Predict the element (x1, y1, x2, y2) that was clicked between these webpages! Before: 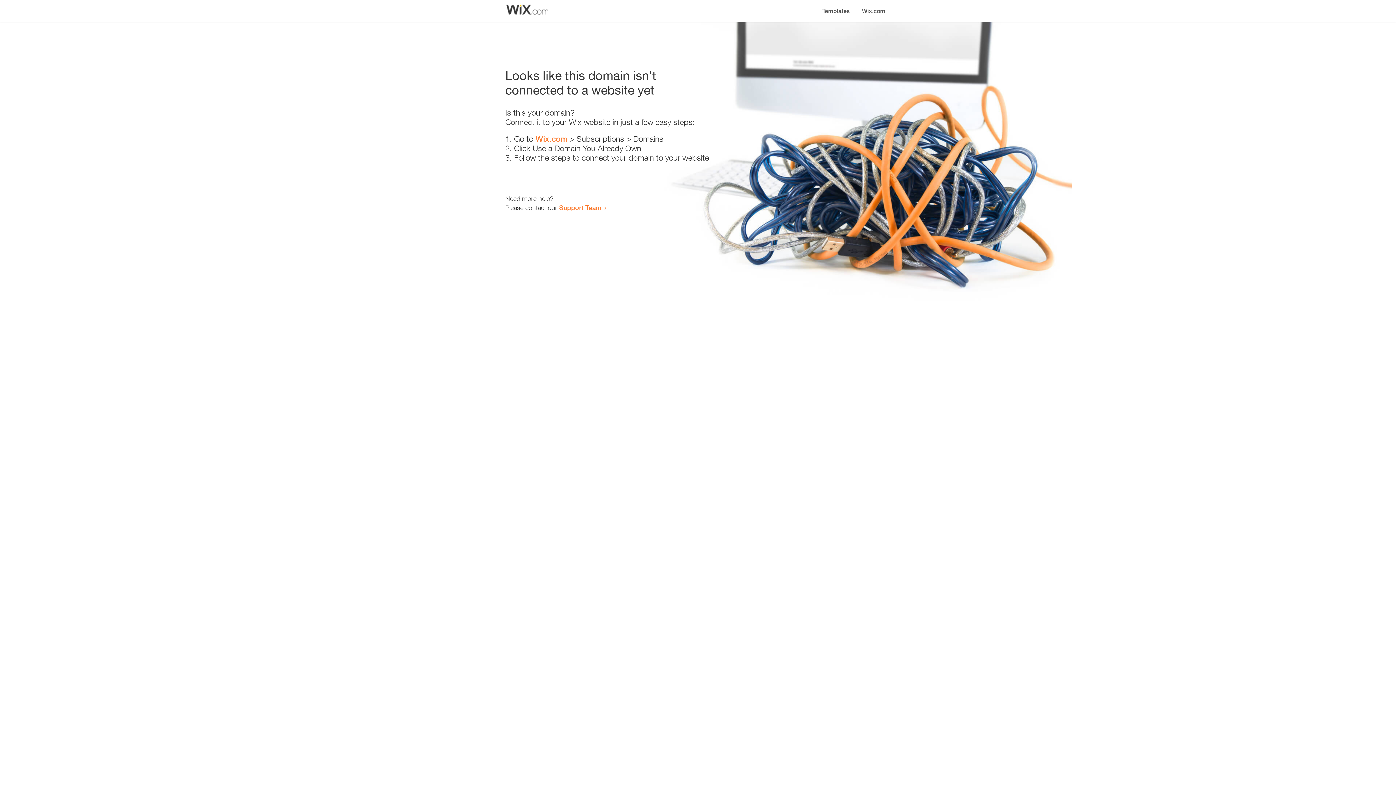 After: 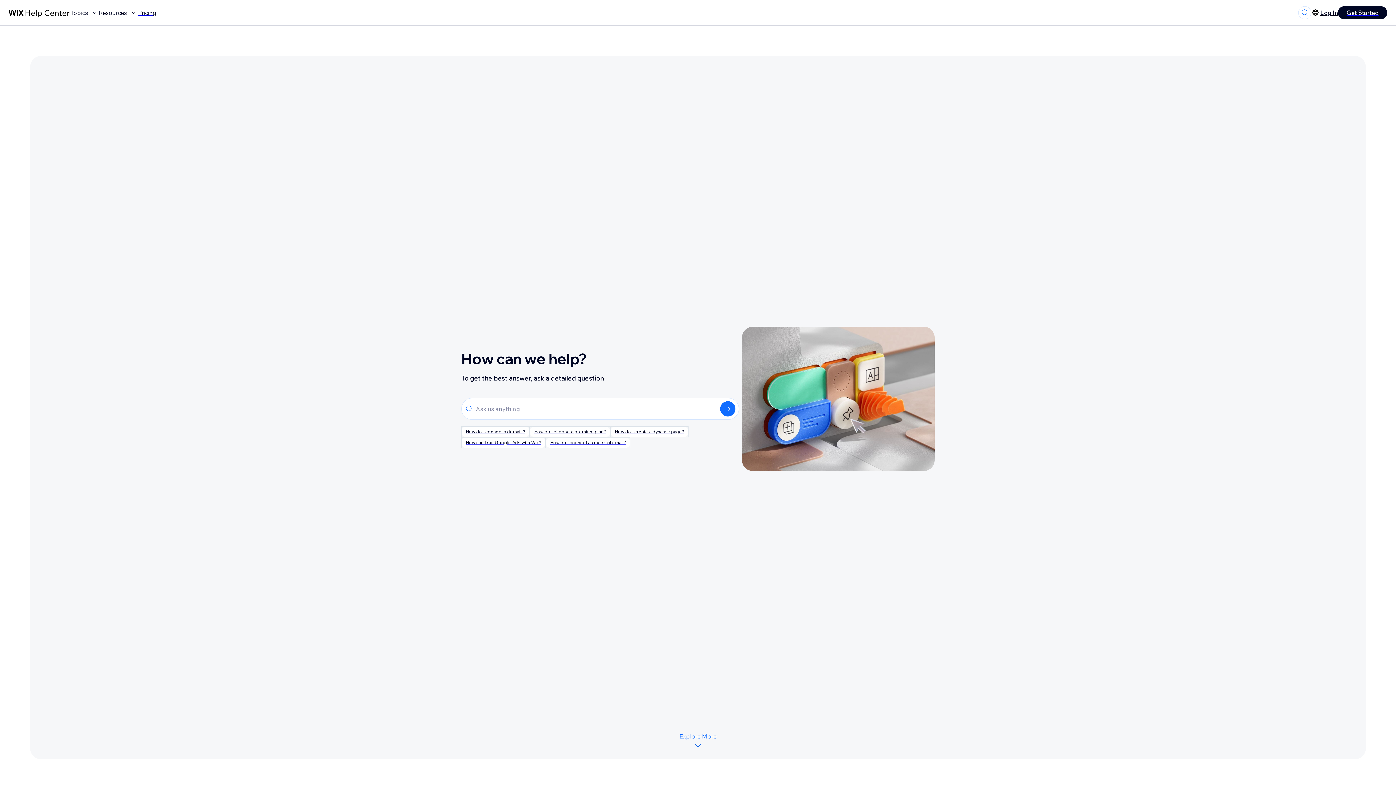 Action: label: Support Team bbox: (559, 203, 601, 211)